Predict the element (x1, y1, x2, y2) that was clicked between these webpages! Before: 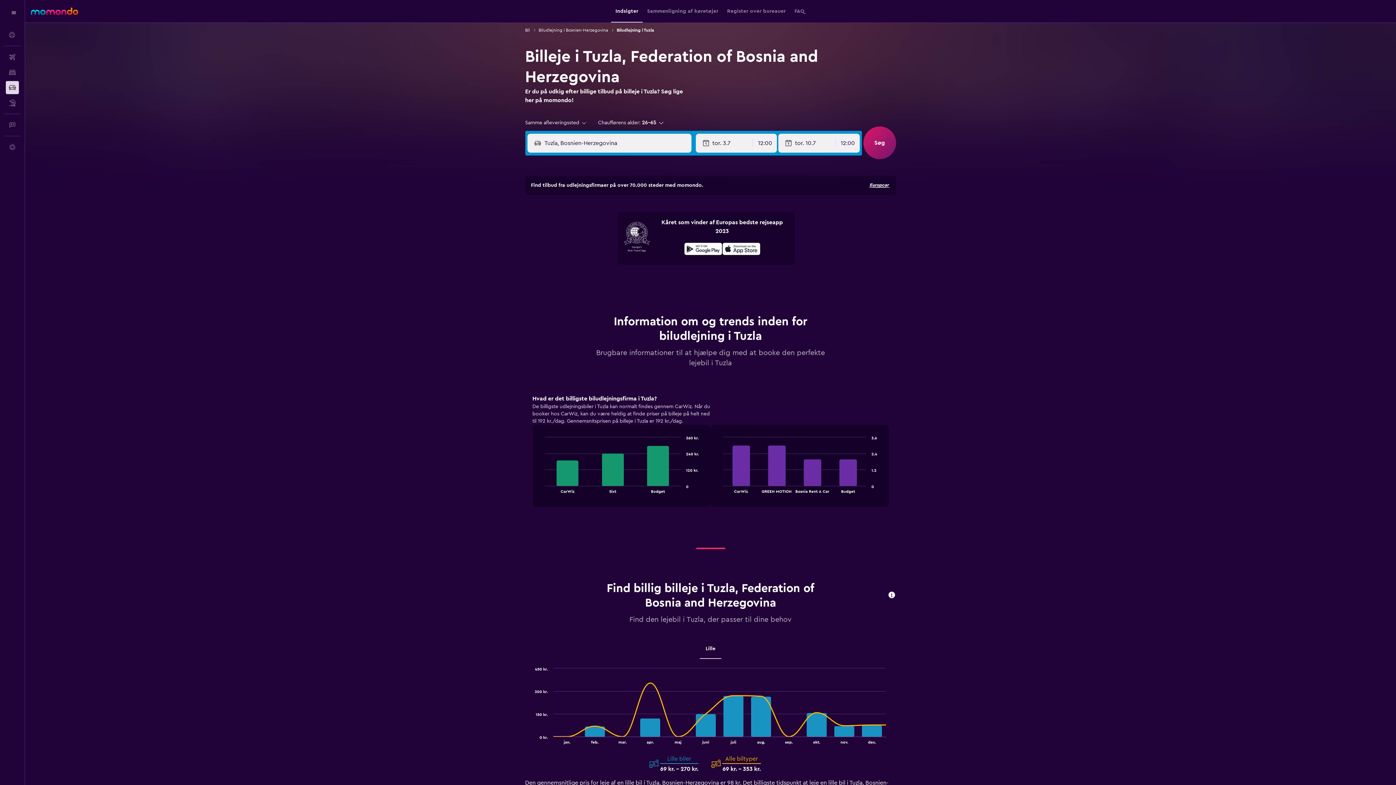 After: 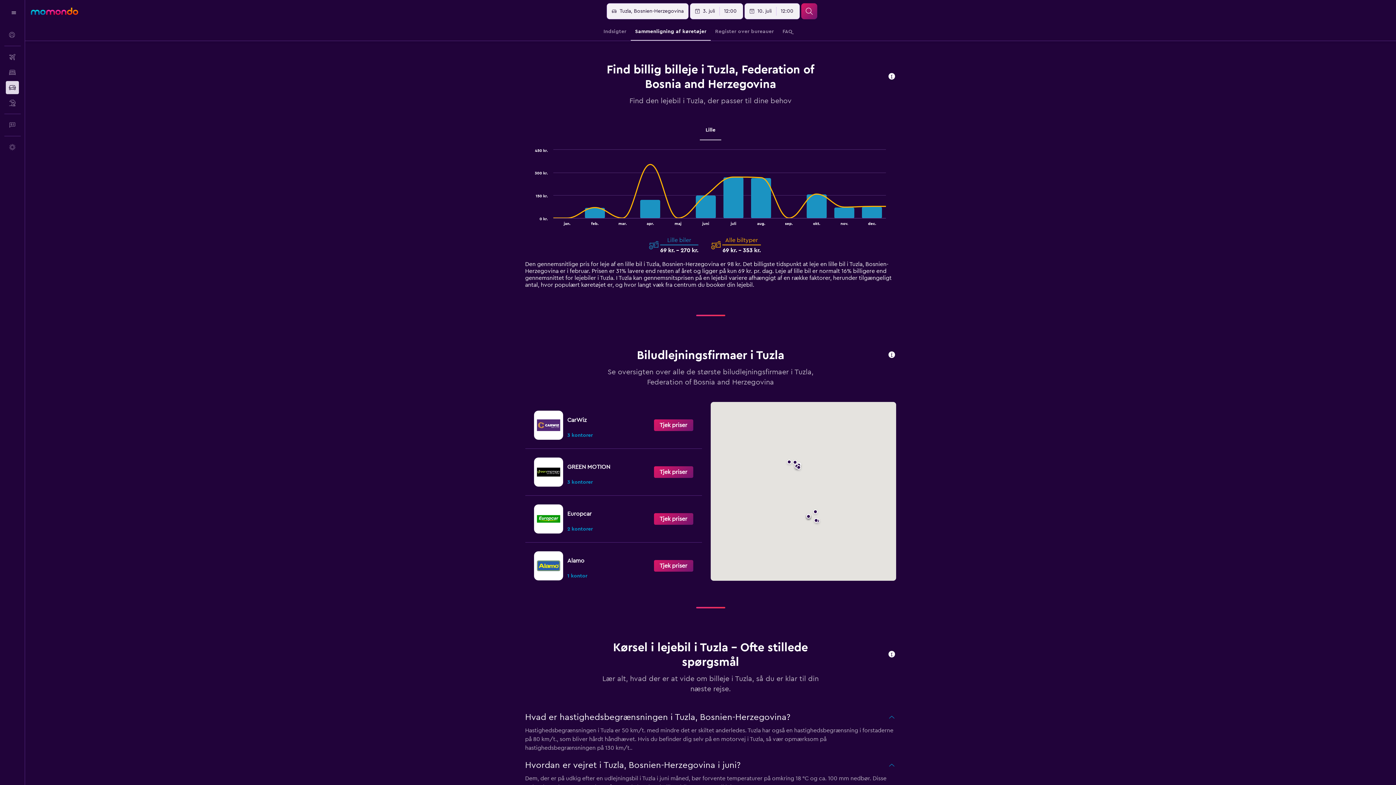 Action: bbox: (647, 0, 718, 22) label: Sammenligning af køretøjer